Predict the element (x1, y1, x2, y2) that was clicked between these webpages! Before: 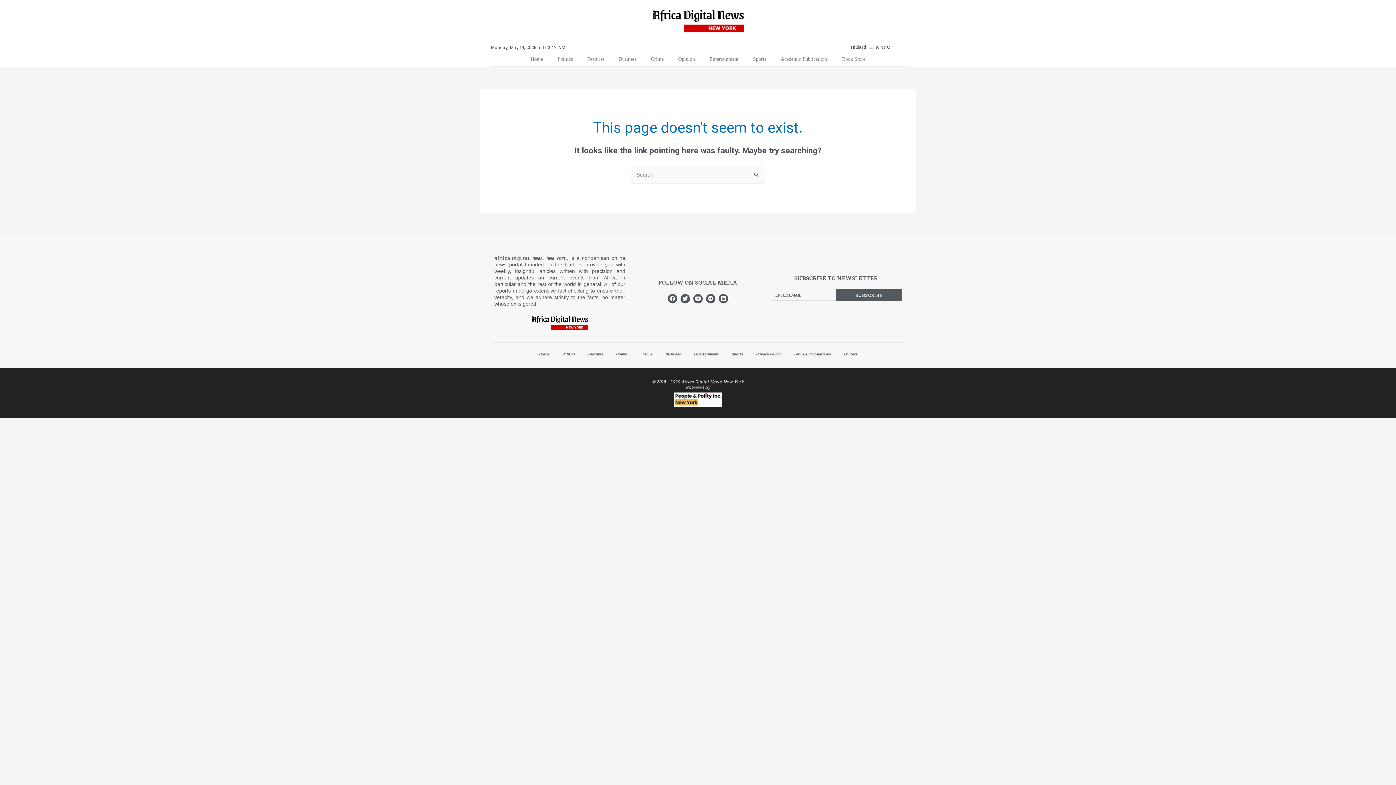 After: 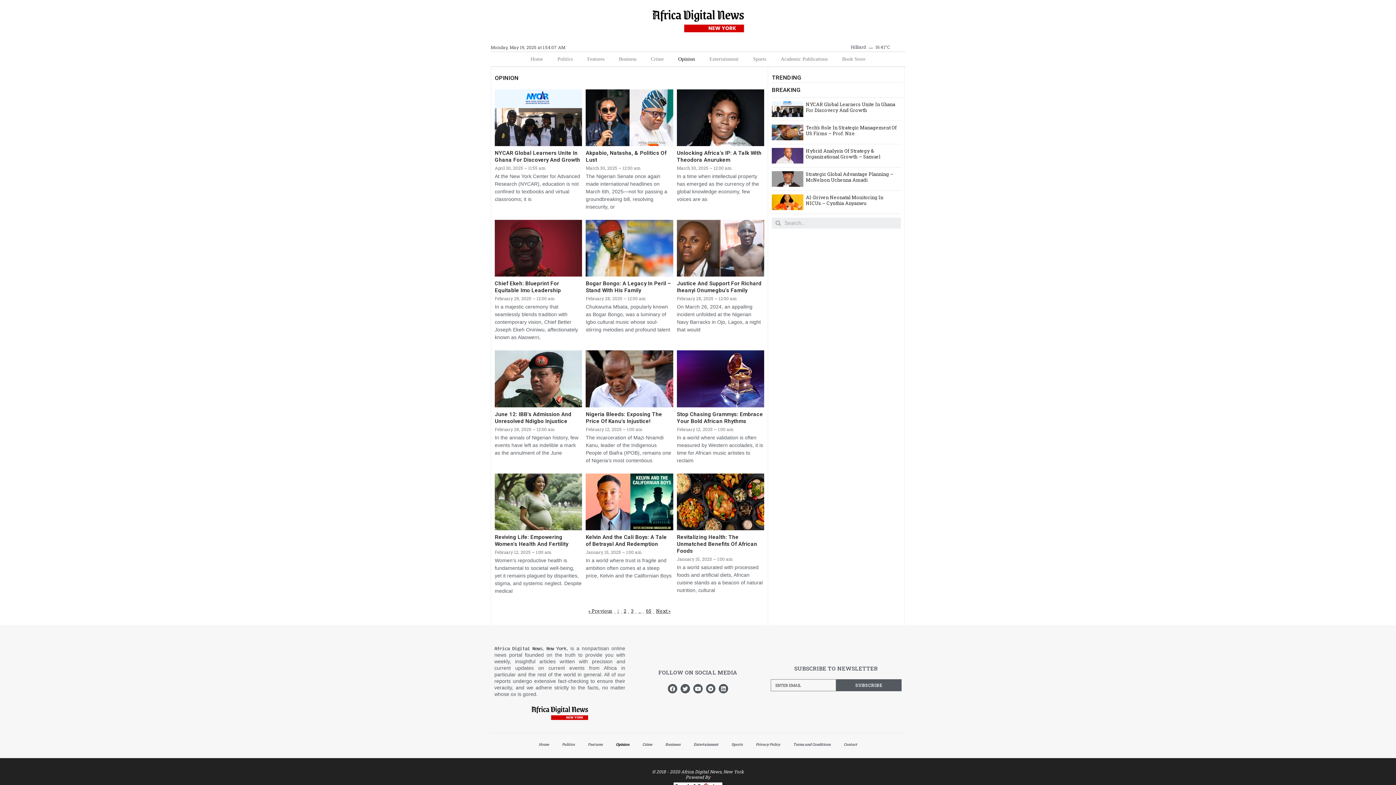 Action: label: Opinion bbox: (671, 51, 702, 66)